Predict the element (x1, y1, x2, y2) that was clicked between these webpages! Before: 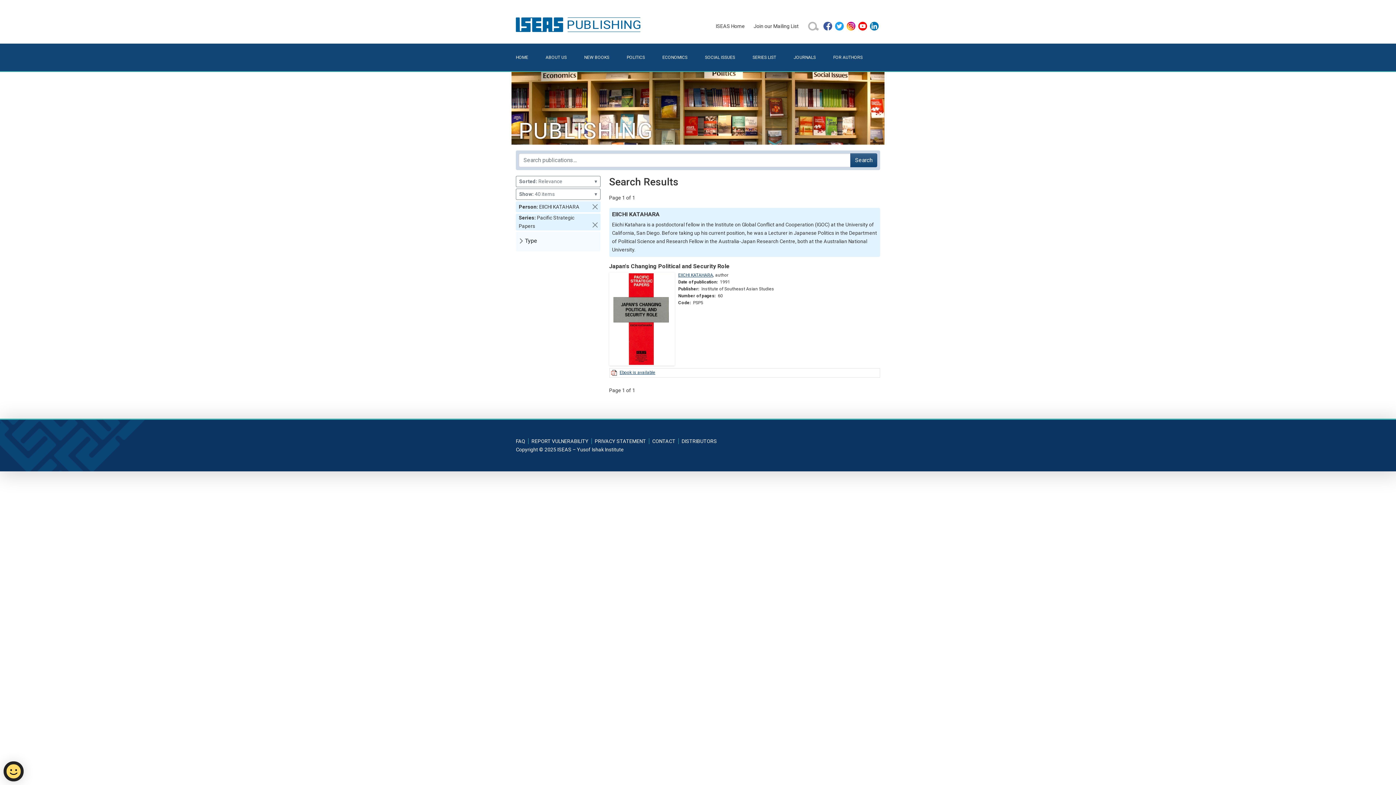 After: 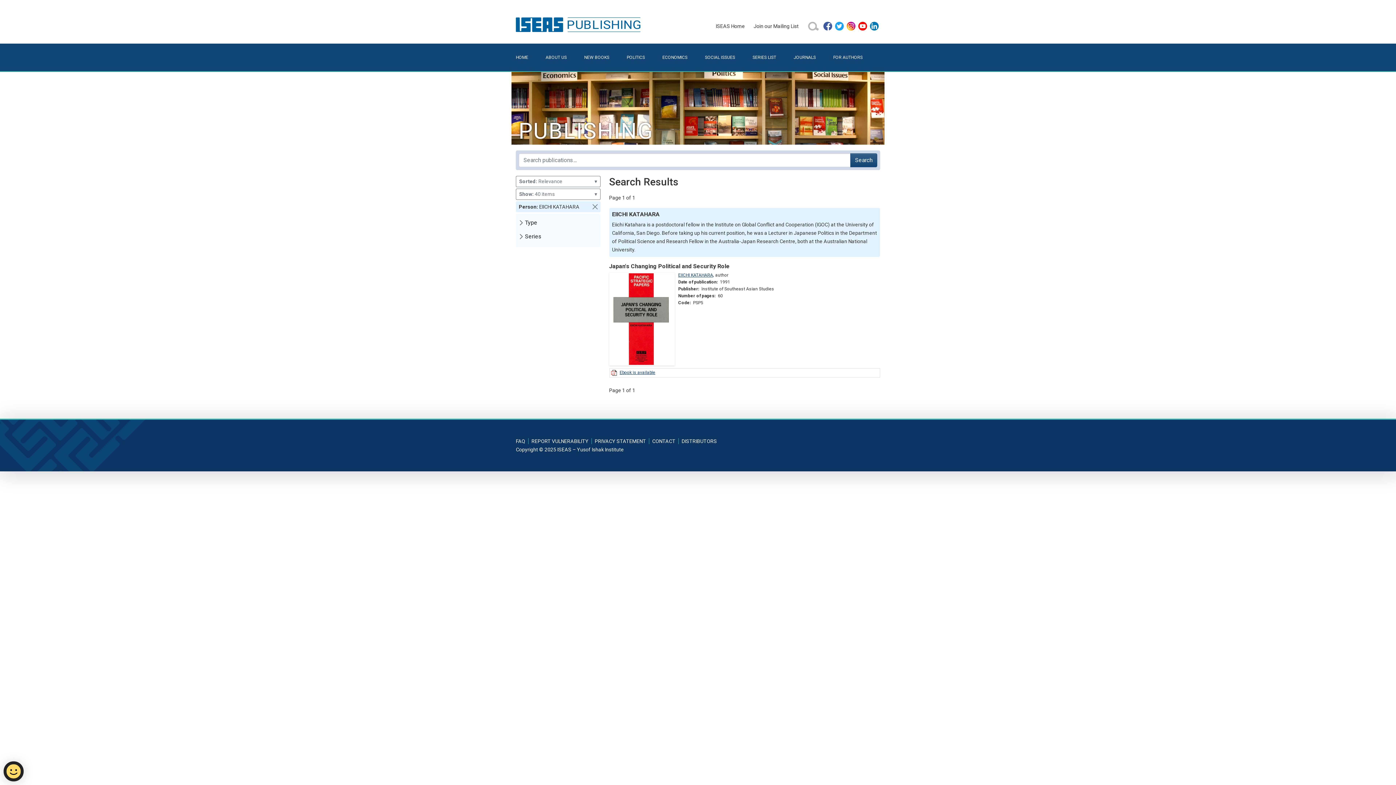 Action: bbox: (589, 219, 600, 230)